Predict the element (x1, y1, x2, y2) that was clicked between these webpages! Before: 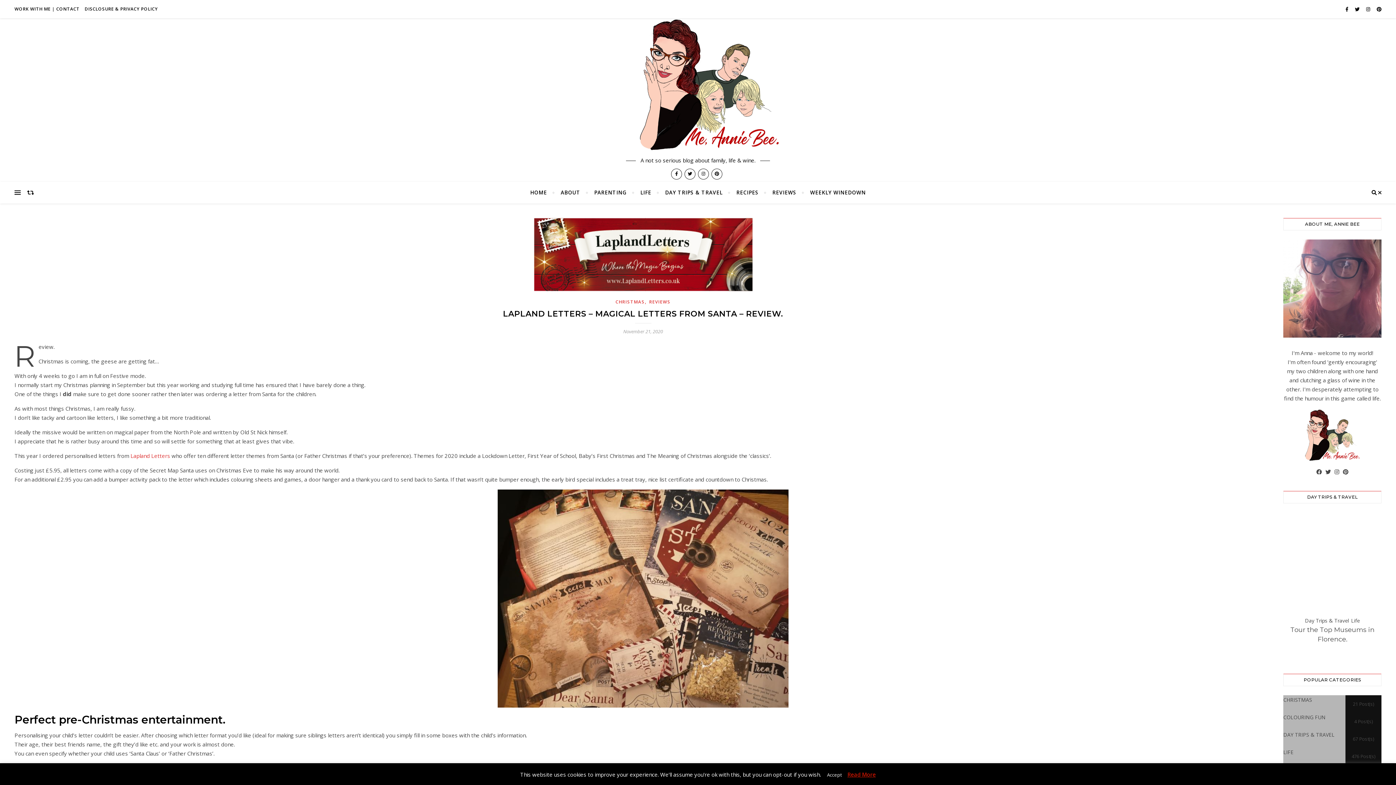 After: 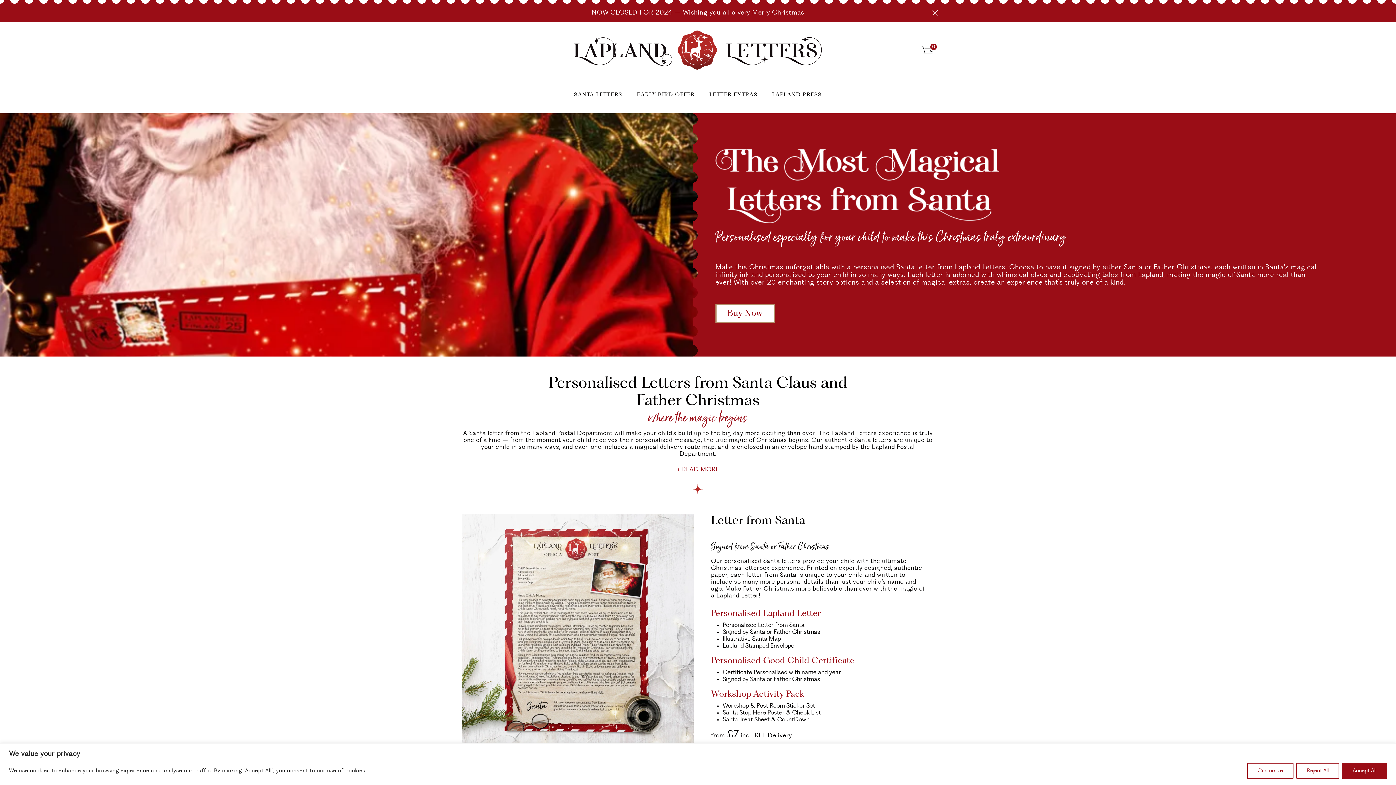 Action: label: Lapland Letters bbox: (130, 452, 170, 459)